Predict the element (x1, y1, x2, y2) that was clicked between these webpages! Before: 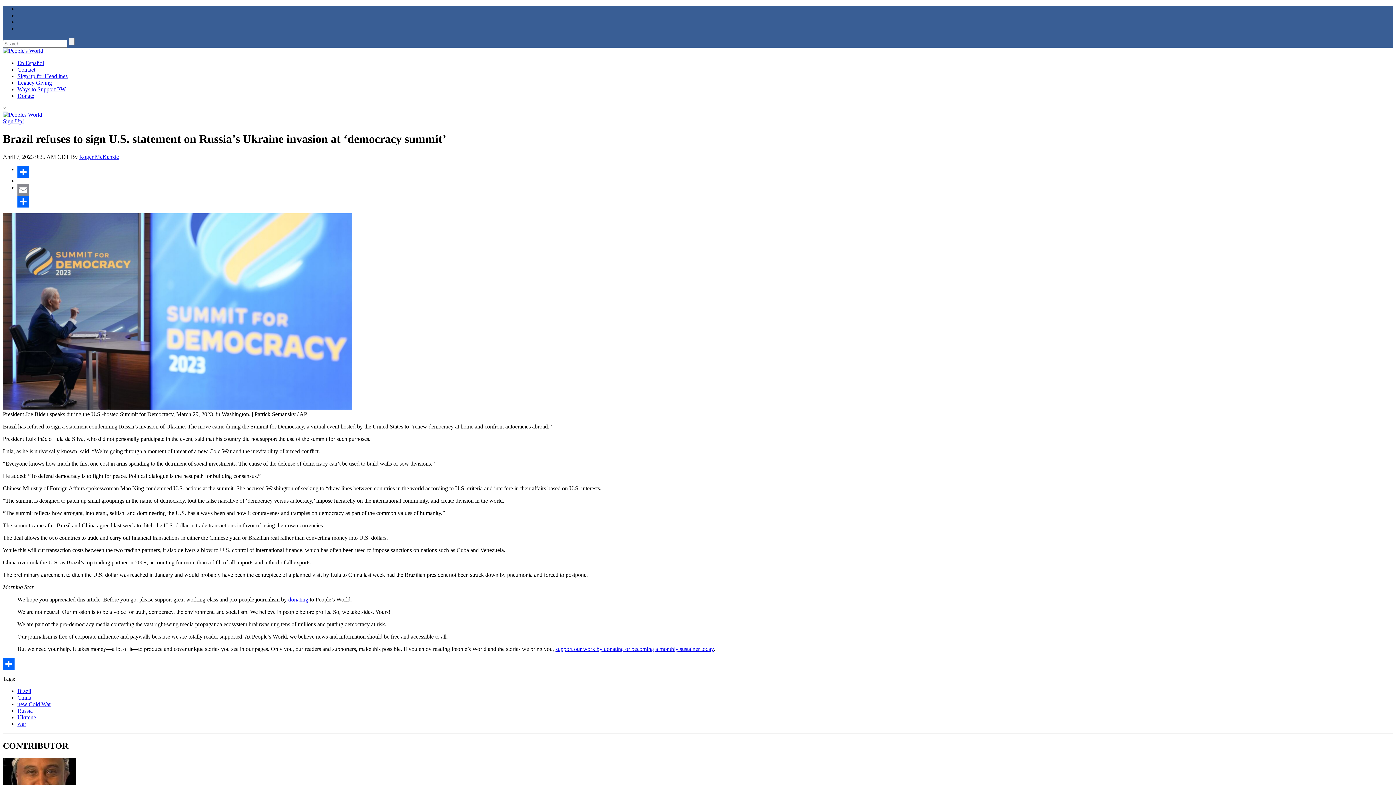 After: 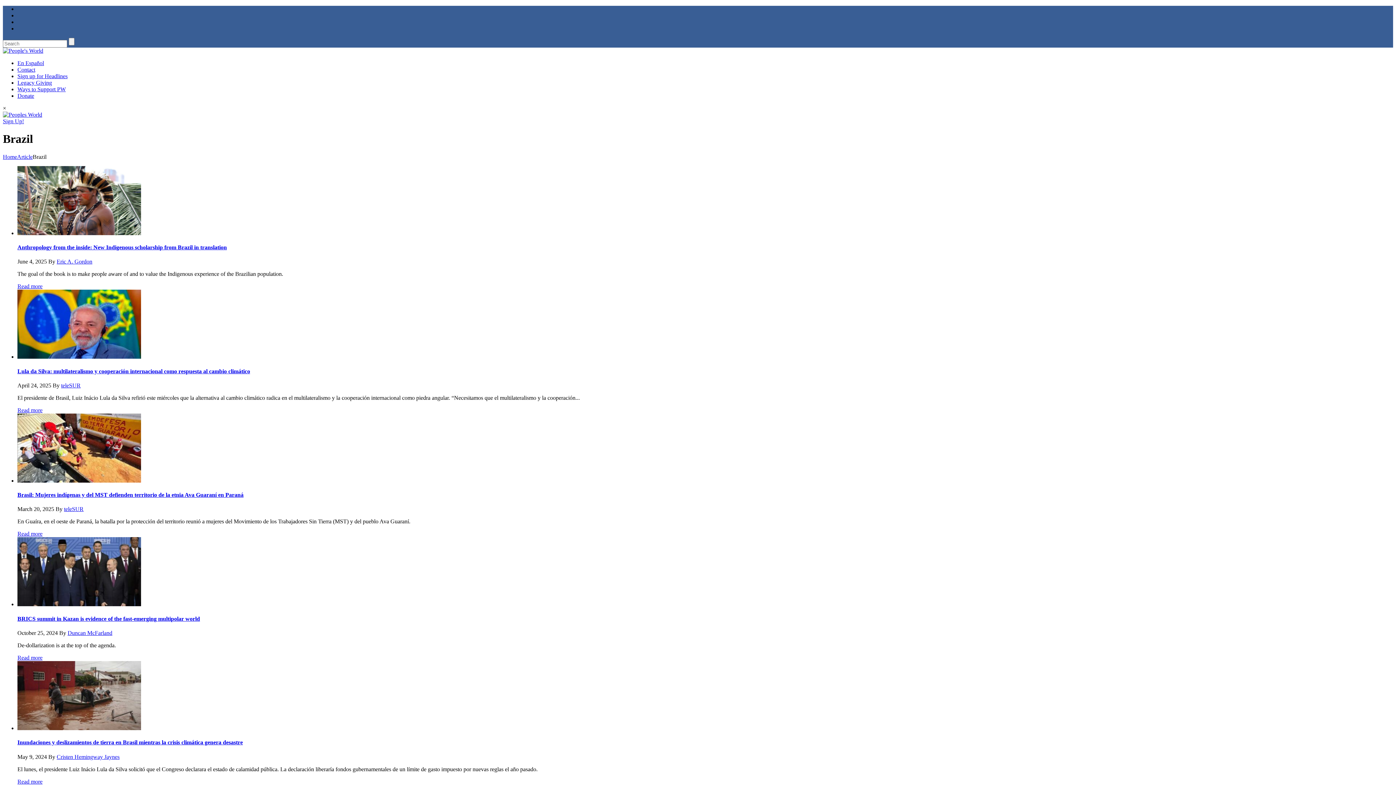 Action: label: Brazil bbox: (17, 688, 31, 694)